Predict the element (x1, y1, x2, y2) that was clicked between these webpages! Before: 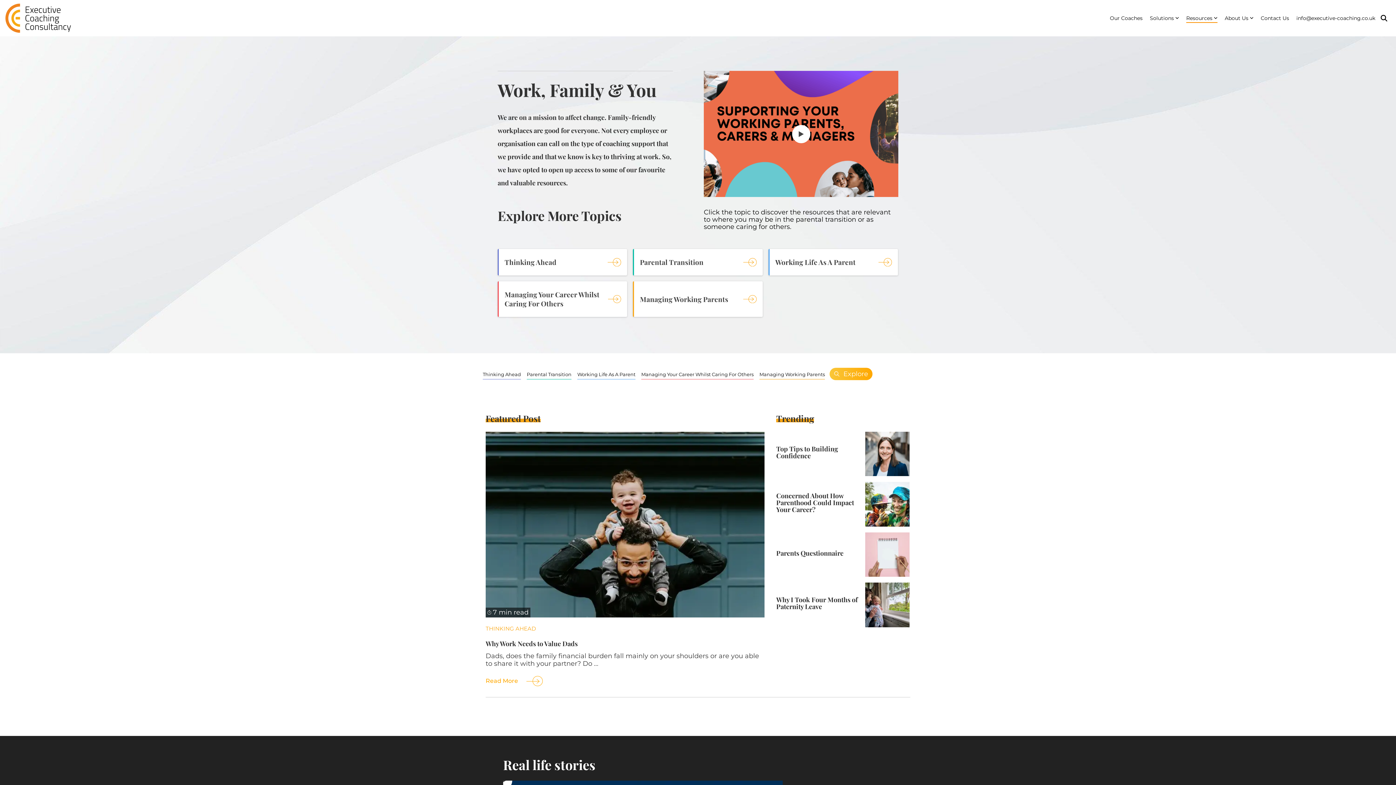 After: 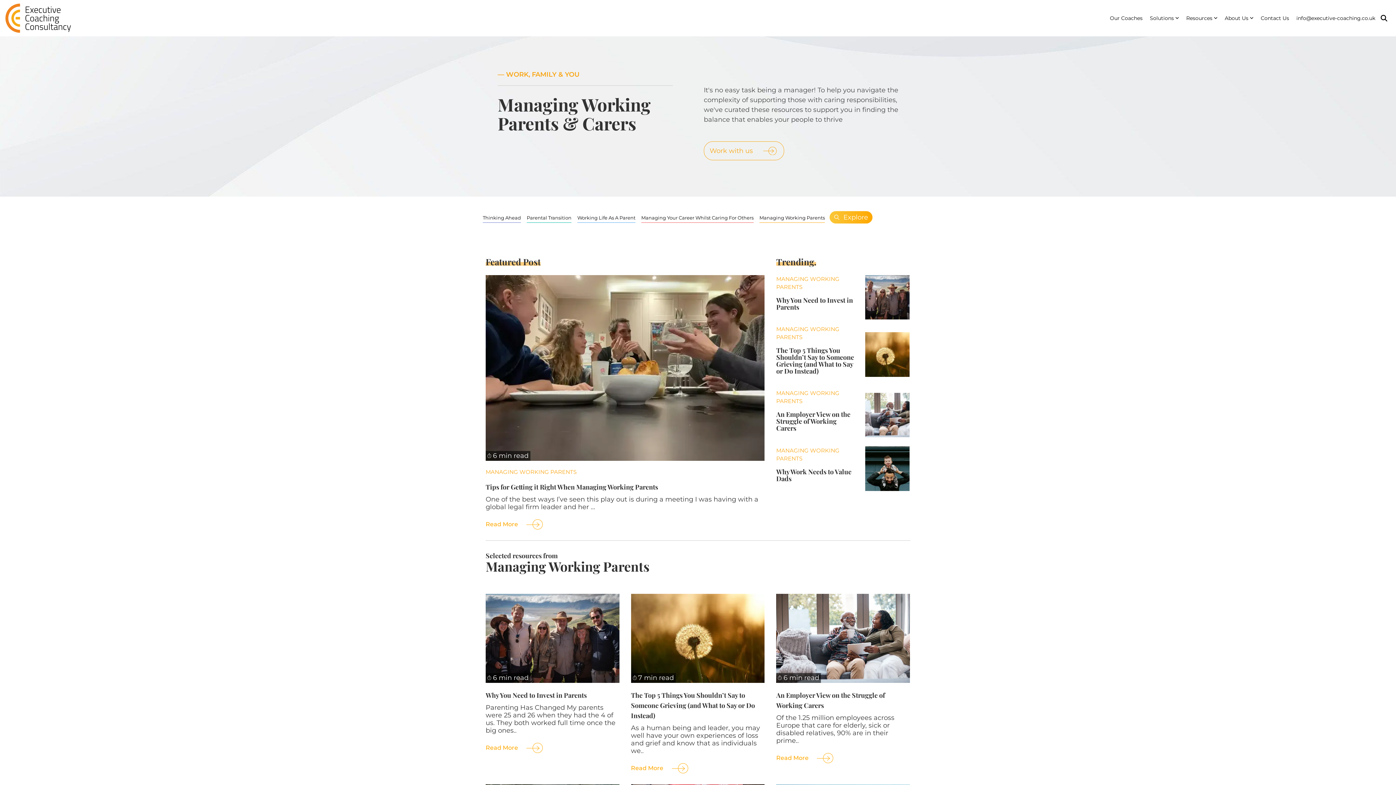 Action: bbox: (633, 281, 762, 317) label: Managing Working Parents